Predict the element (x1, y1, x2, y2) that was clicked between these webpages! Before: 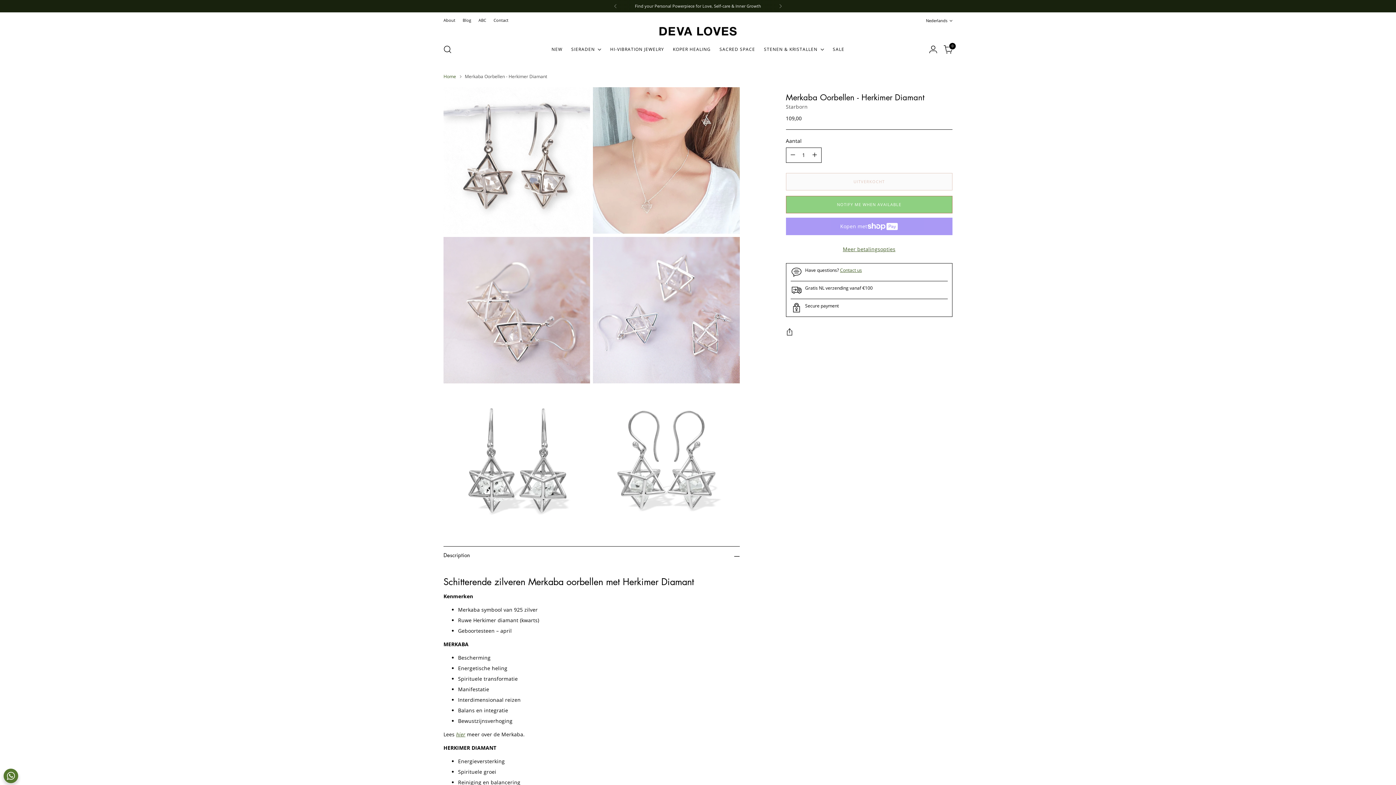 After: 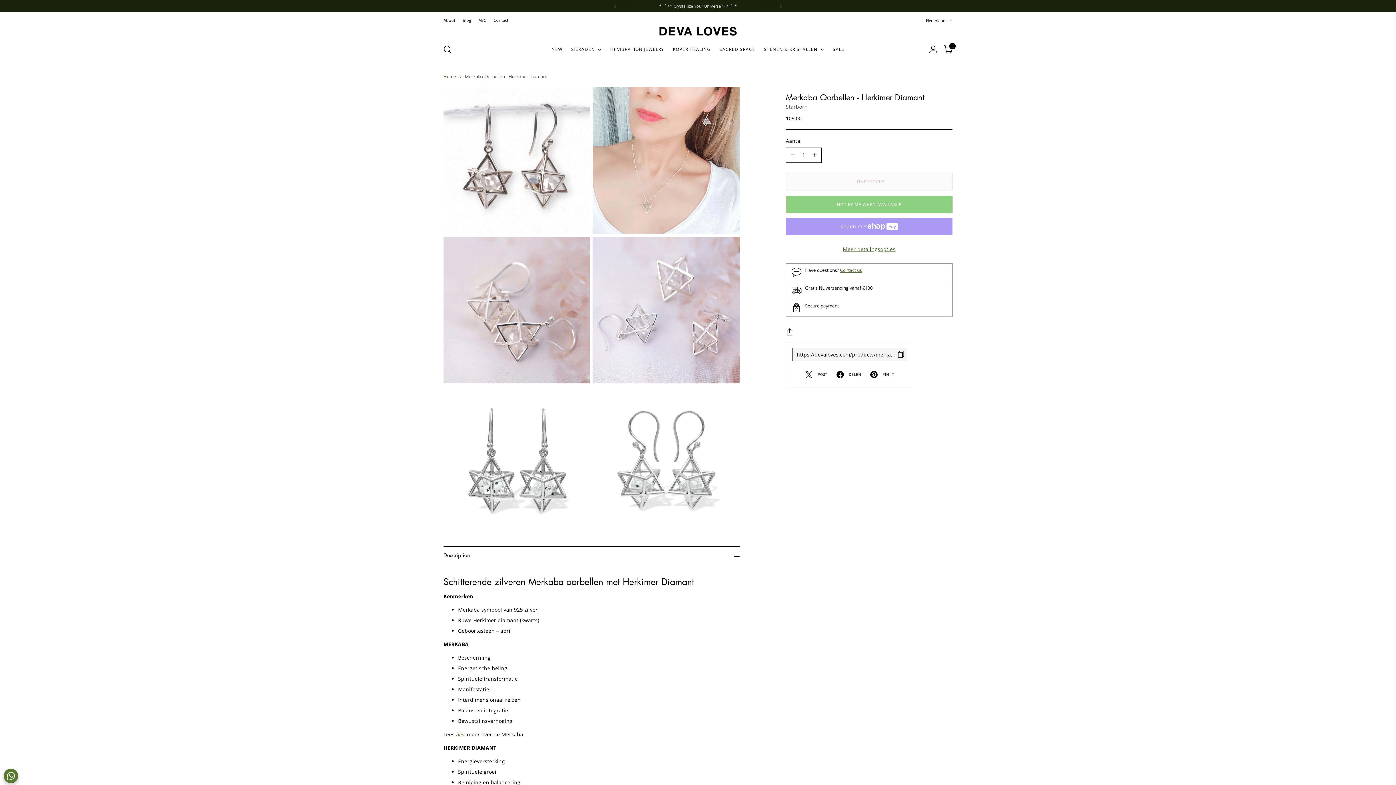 Action: bbox: (786, 325, 795, 340)